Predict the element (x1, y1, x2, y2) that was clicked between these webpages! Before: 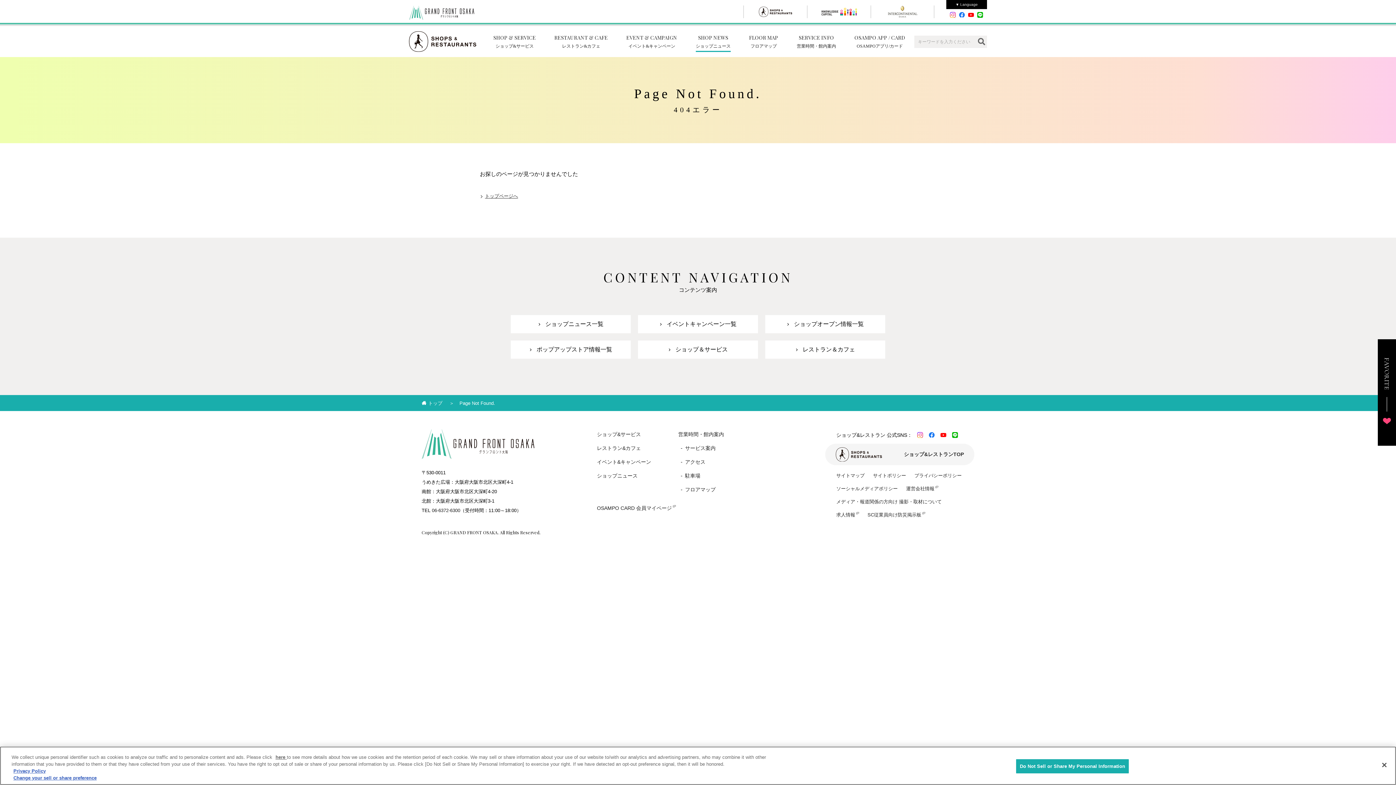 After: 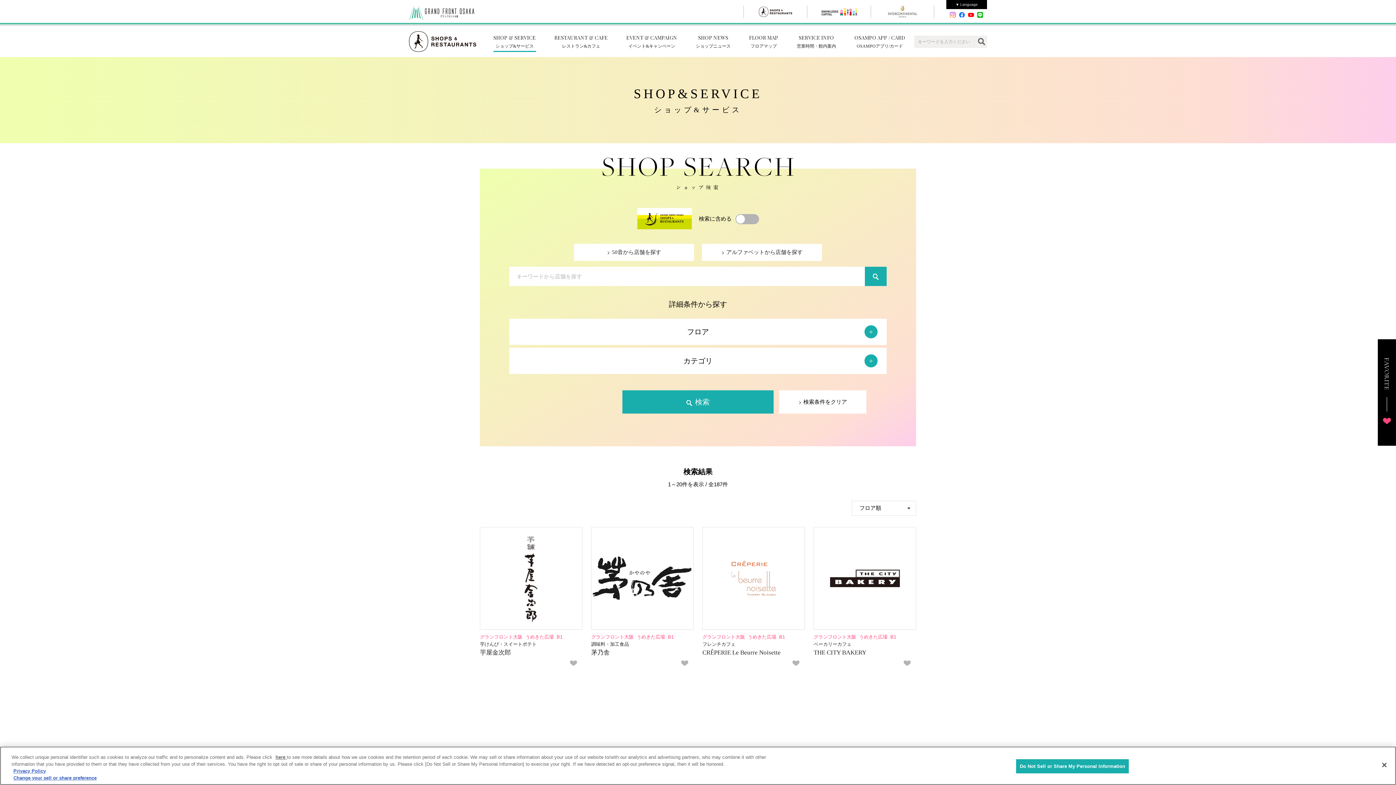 Action: bbox: (638, 340, 758, 358) label: ショップ＆サービス